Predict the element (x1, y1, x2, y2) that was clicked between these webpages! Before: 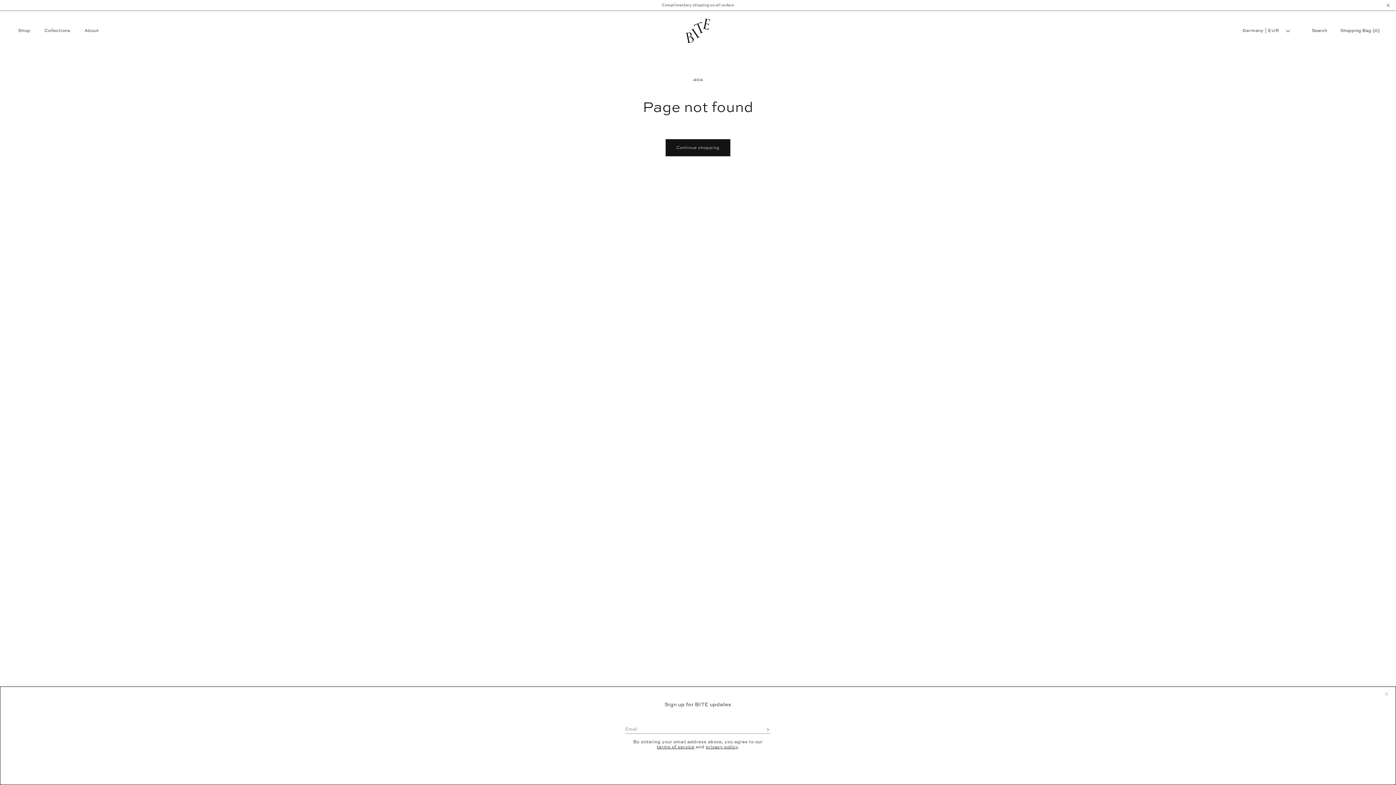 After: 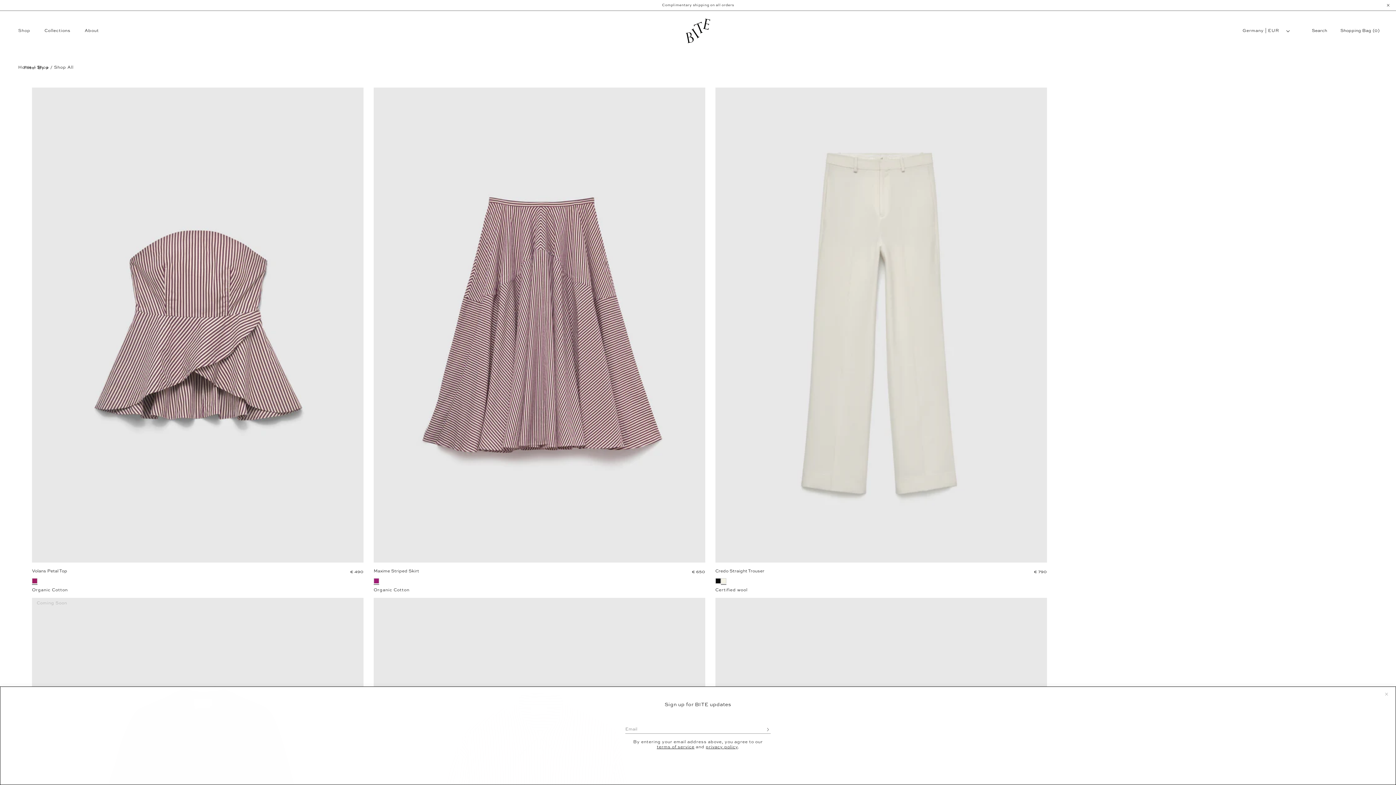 Action: label: Continue shopping bbox: (665, 139, 730, 156)